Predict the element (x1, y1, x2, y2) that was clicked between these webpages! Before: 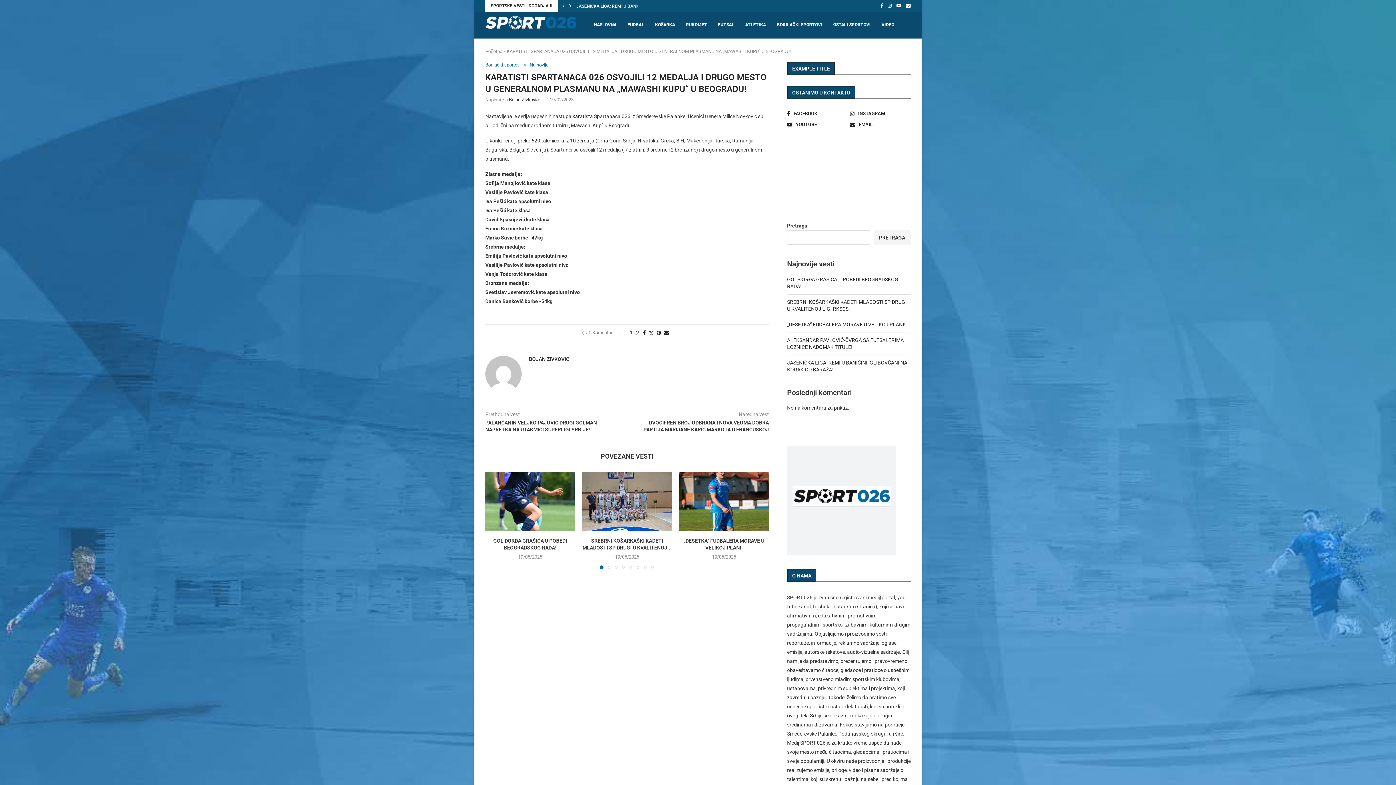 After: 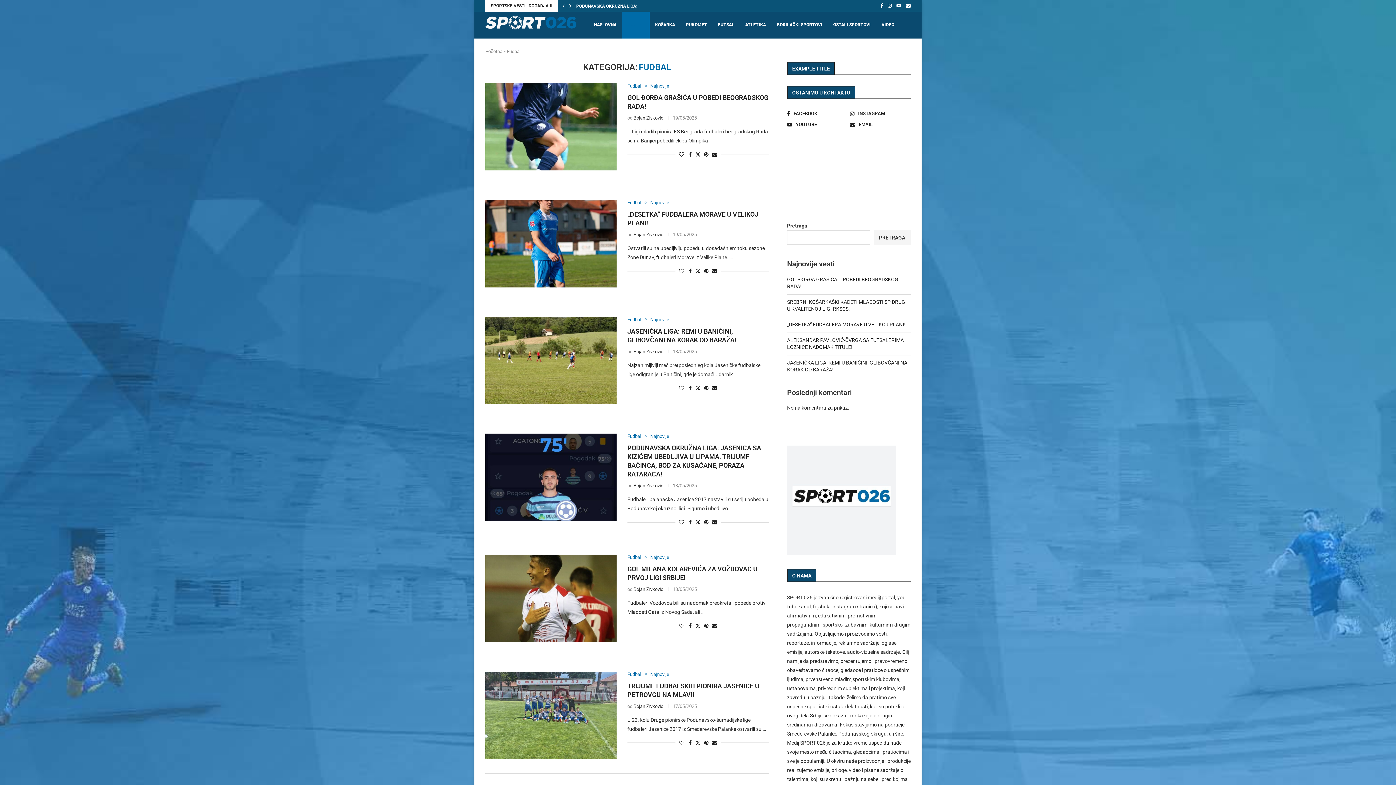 Action: label: FUDBAL bbox: (622, 11, 649, 38)